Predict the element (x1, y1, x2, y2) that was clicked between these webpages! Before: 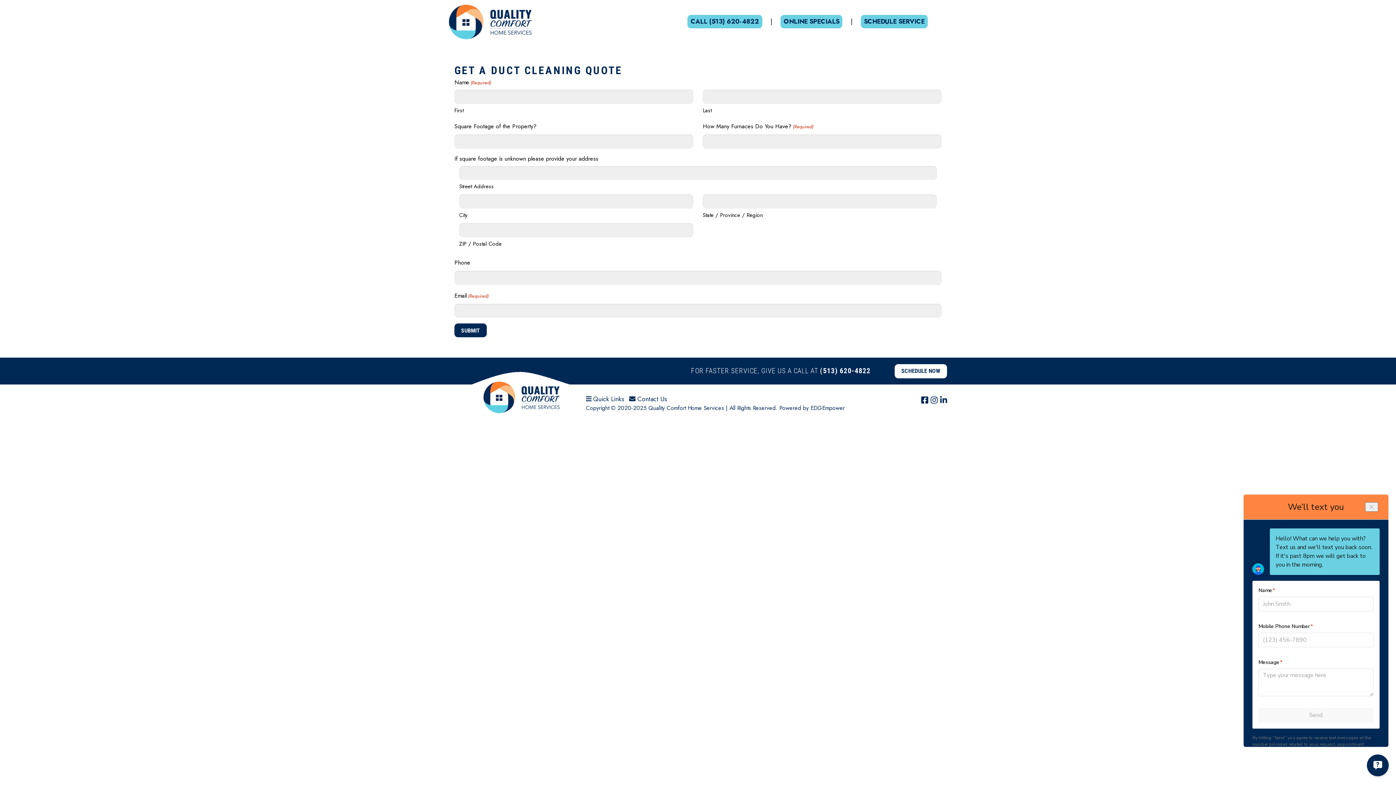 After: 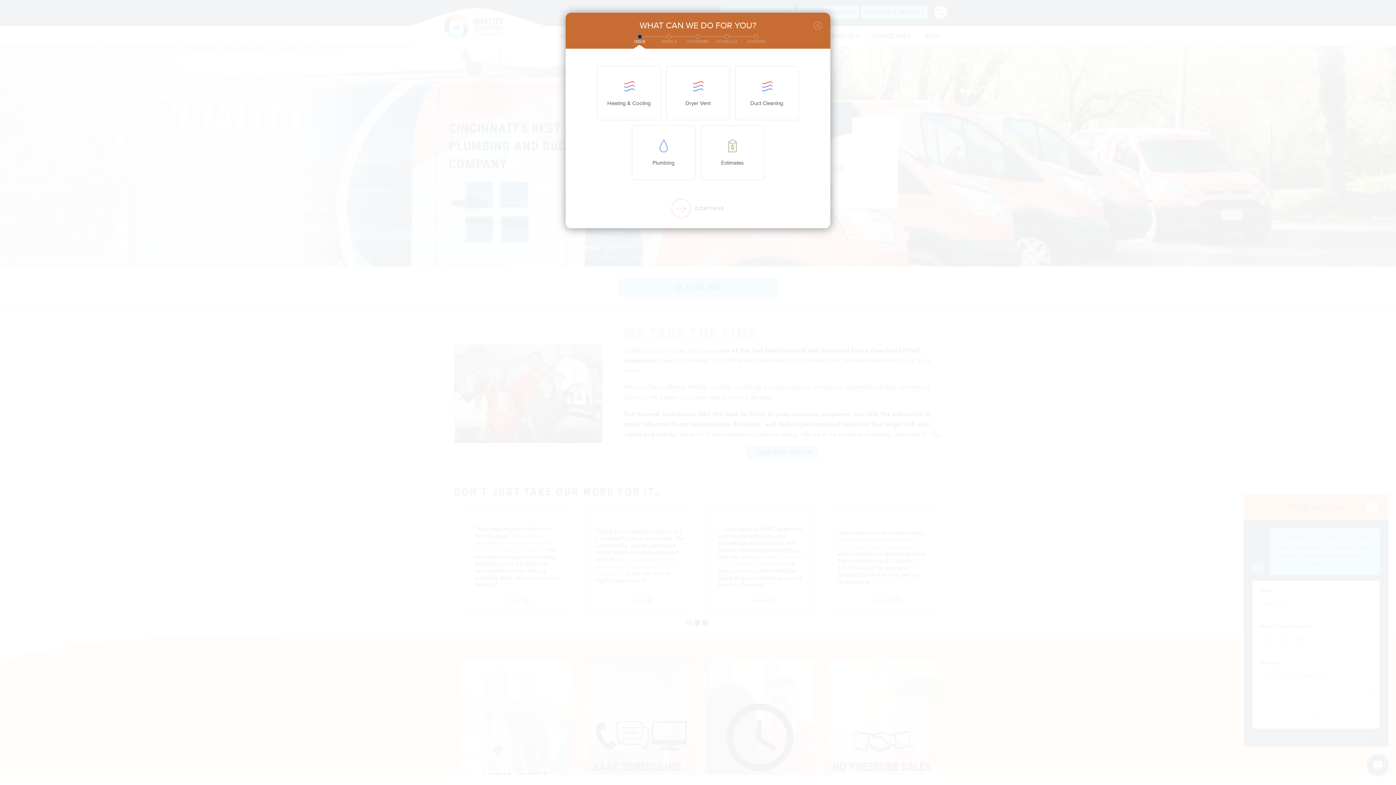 Action: label: SCHEDULE SERVICE bbox: (860, 14, 928, 28)